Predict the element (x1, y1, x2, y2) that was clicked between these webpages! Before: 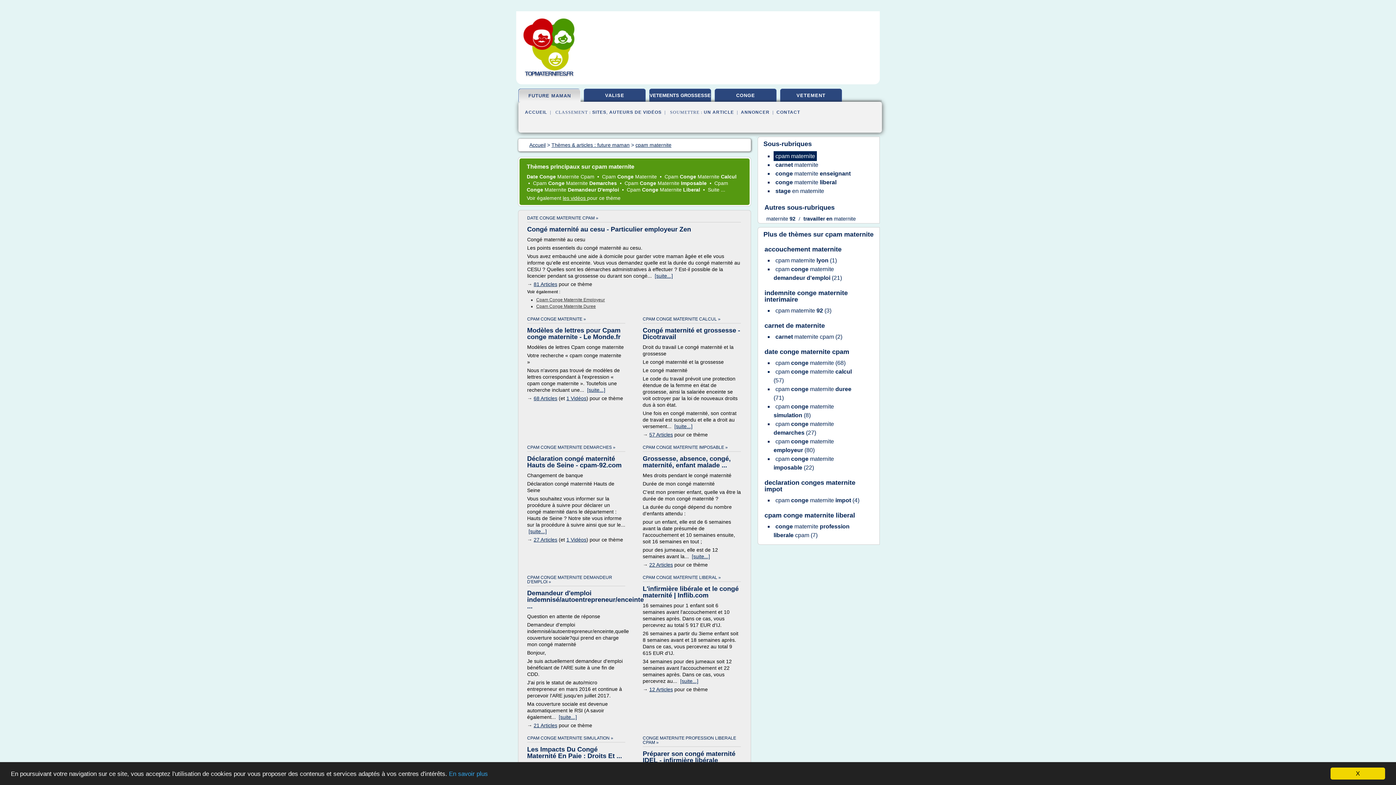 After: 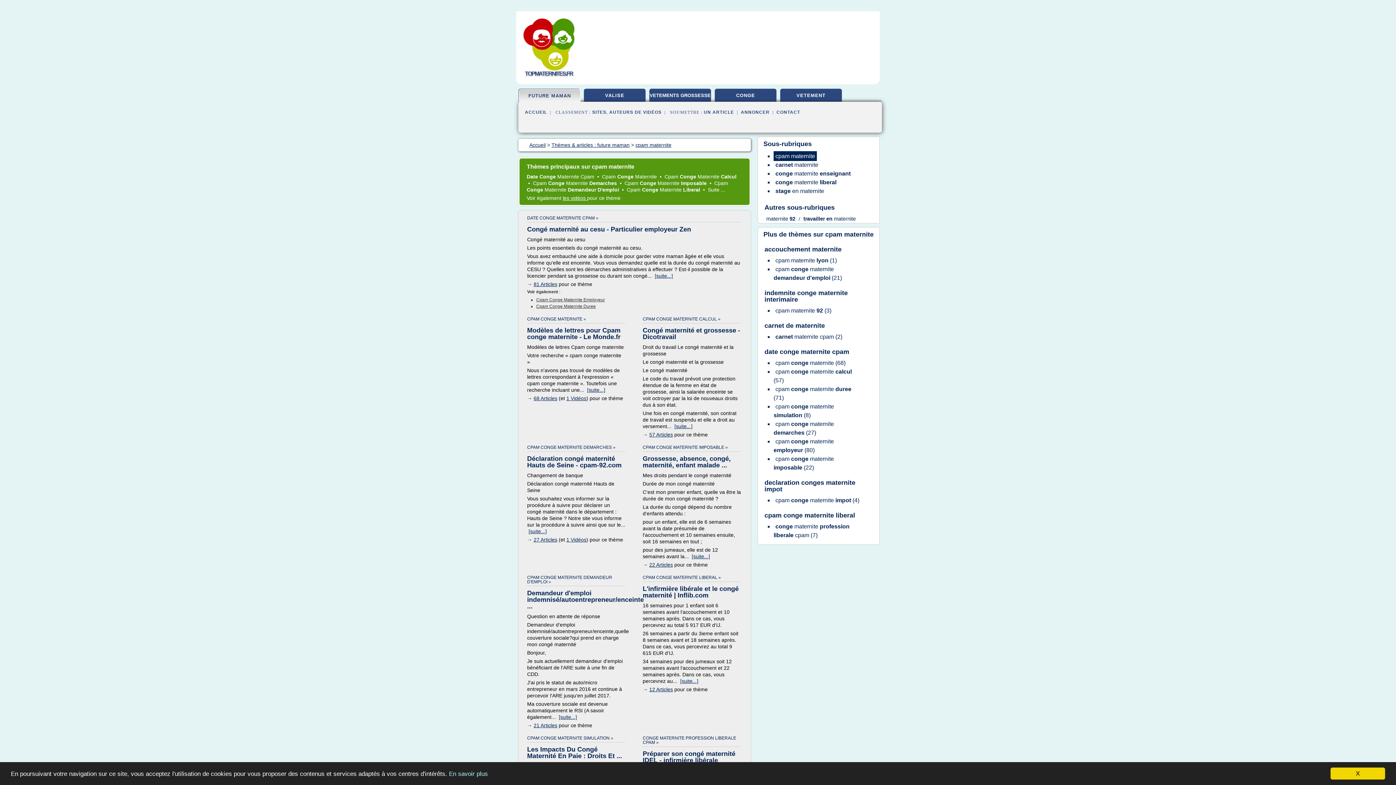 Action: label: En savoir plus bbox: (449, 770, 488, 777)